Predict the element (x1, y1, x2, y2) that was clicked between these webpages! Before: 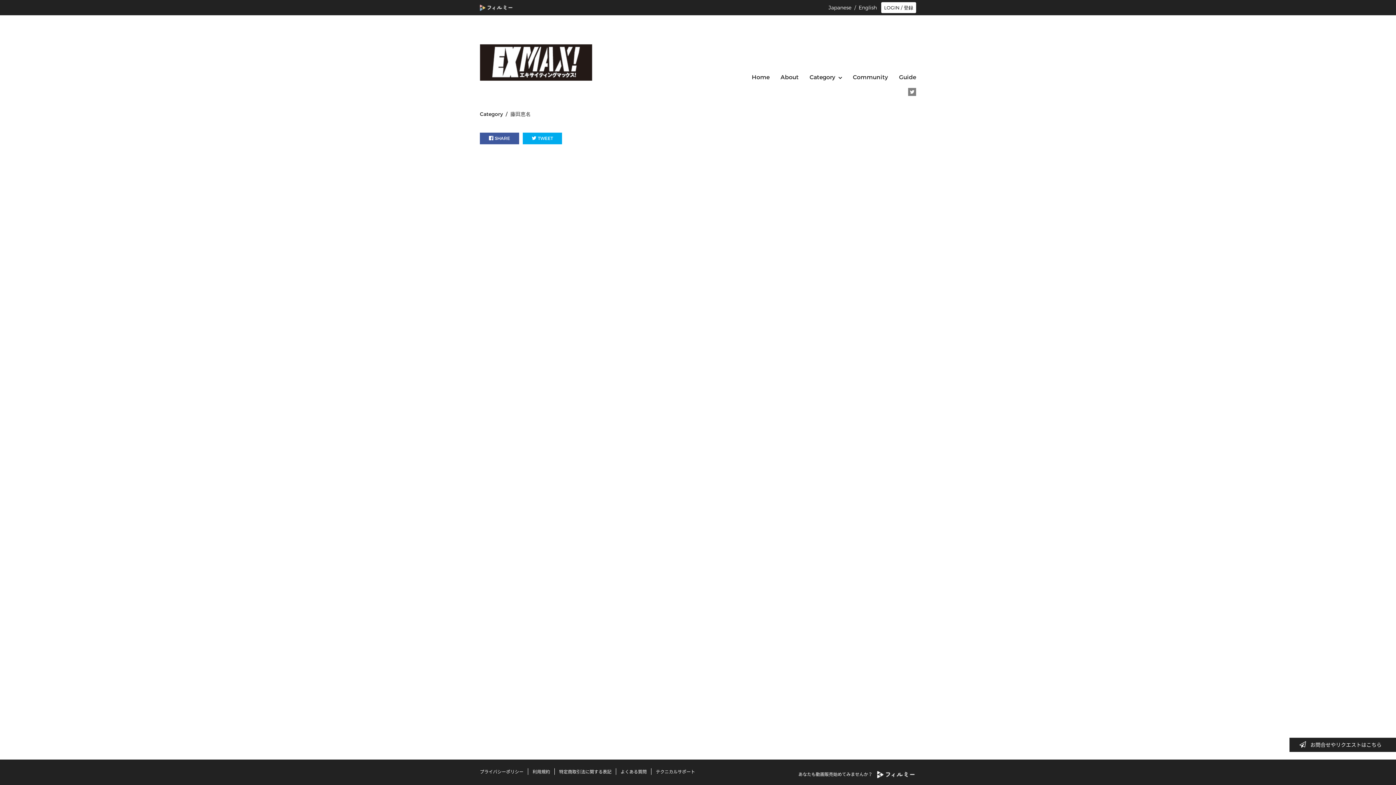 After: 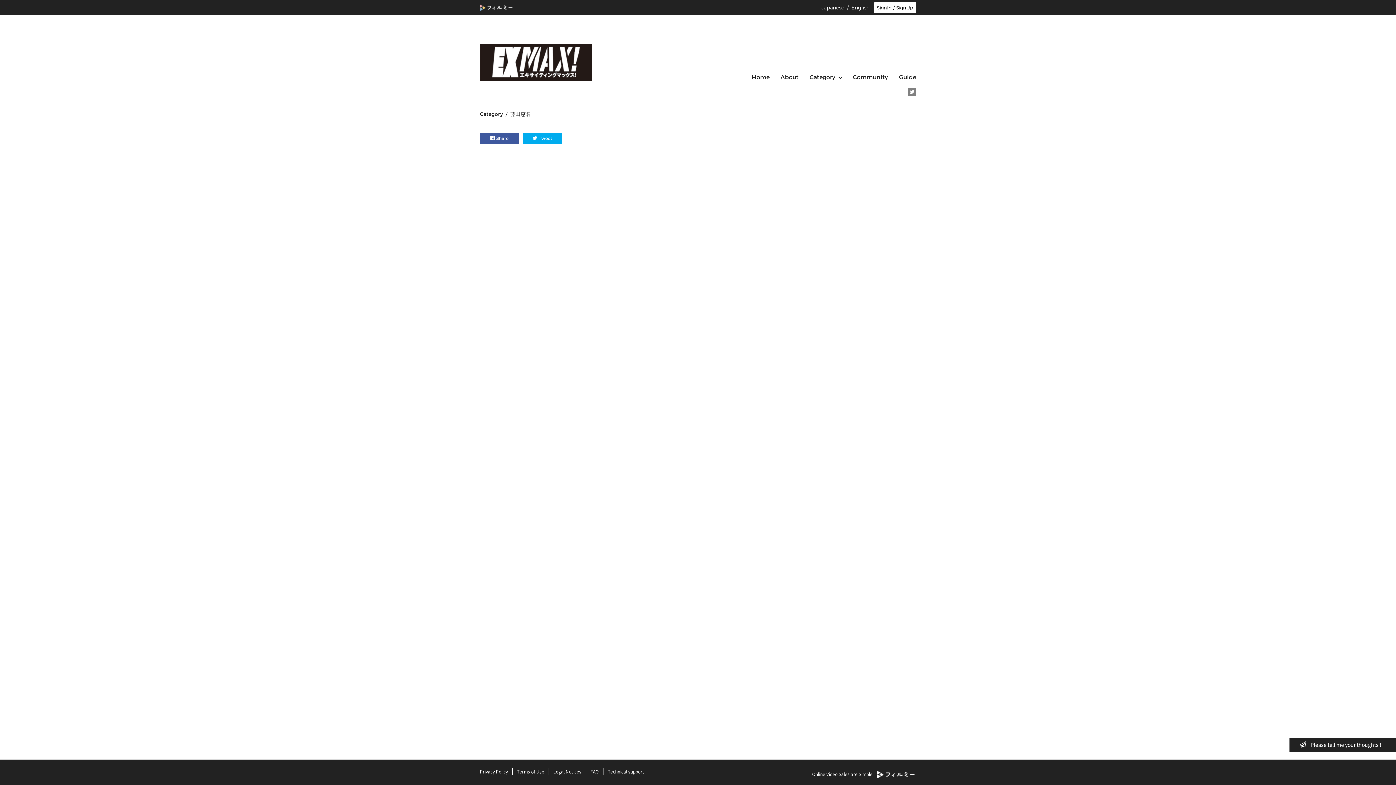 Action: label: English bbox: (858, 4, 877, 10)